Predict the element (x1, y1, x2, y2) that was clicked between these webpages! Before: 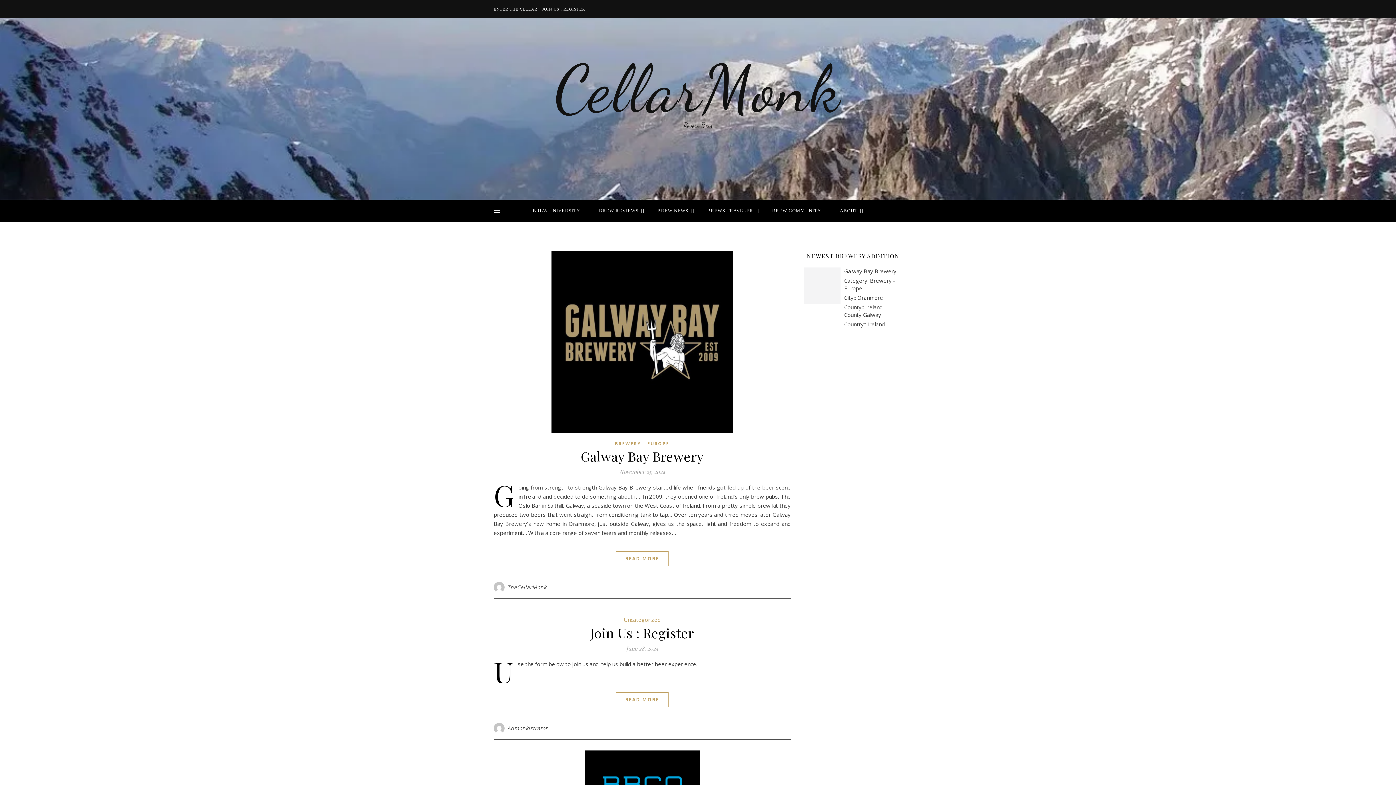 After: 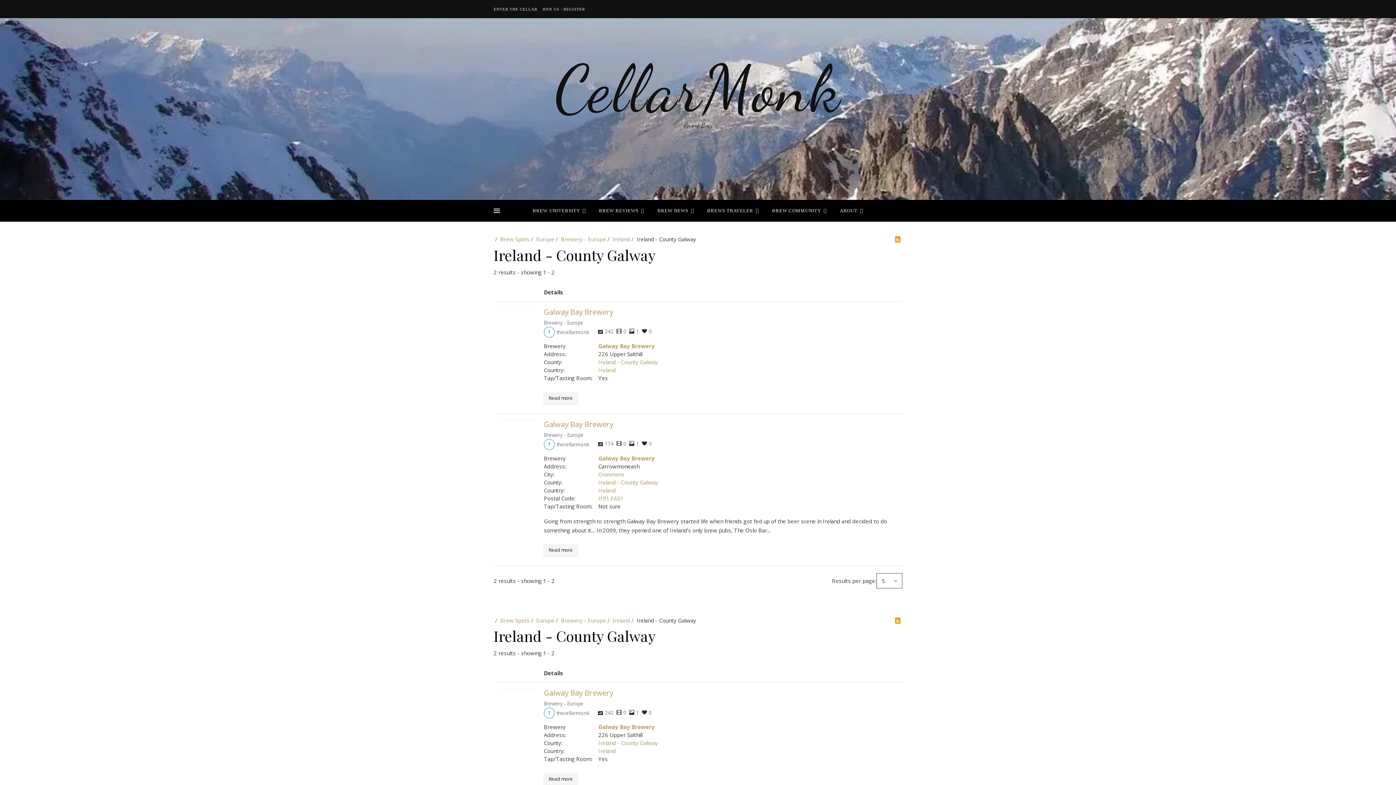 Action: label: Ireland - County Galway bbox: (844, 303, 886, 318)